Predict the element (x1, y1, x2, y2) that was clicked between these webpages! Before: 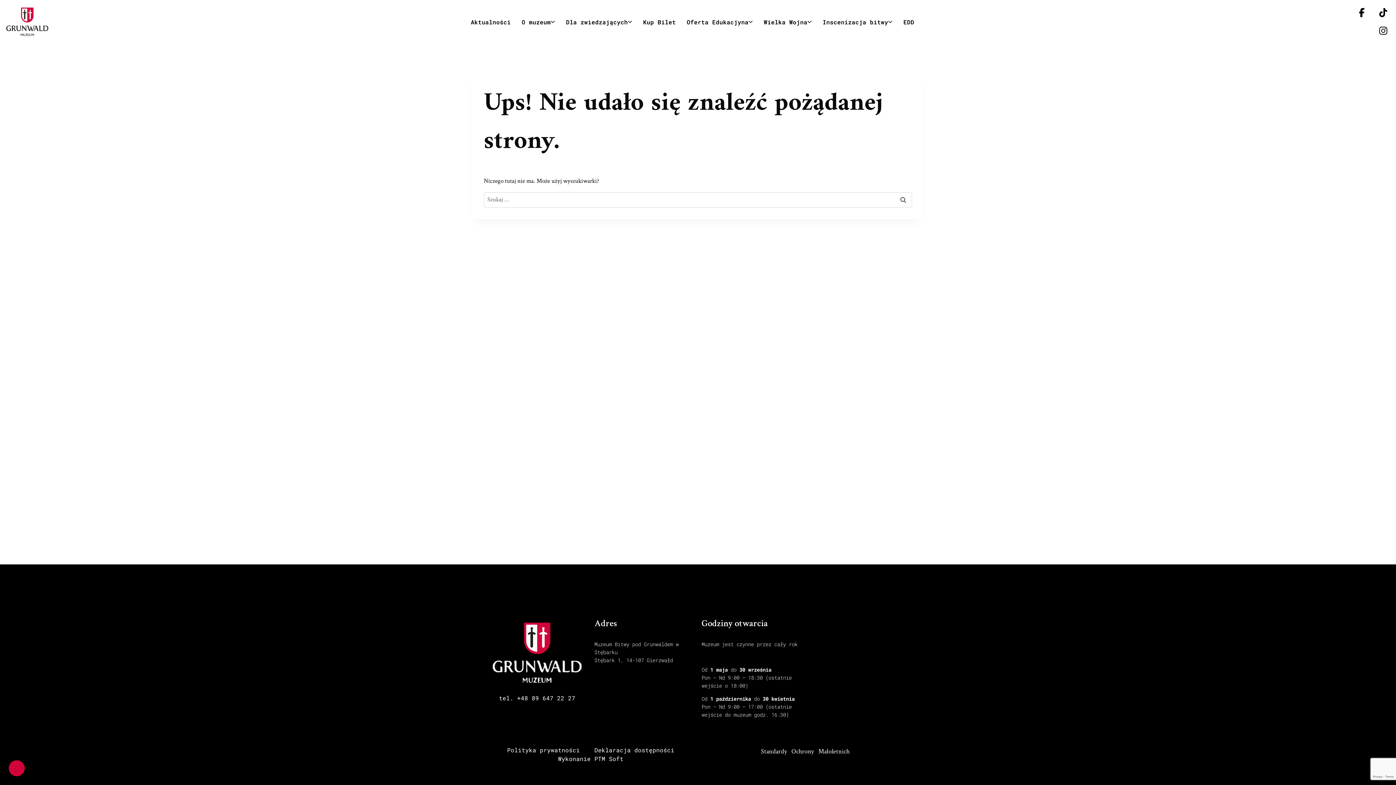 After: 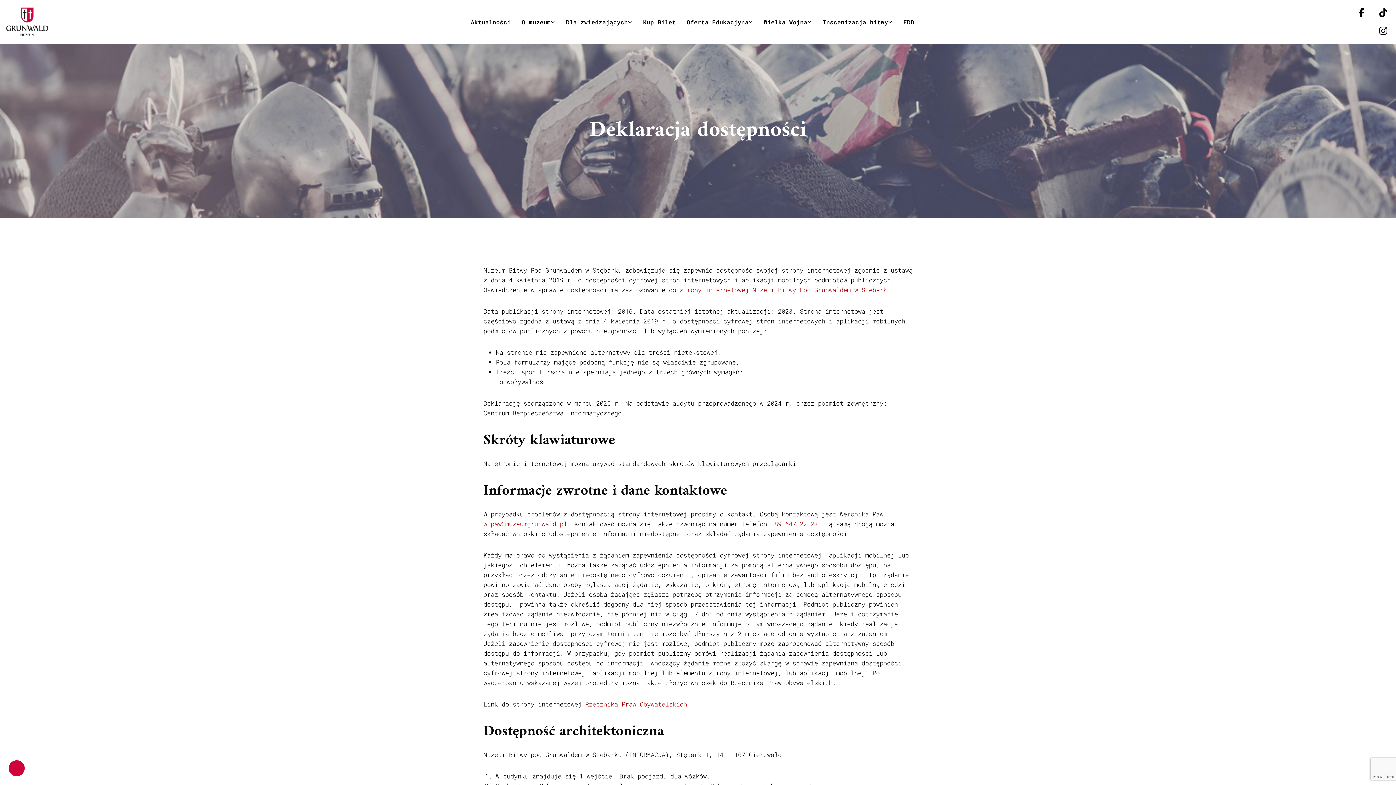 Action: bbox: (594, 746, 674, 754) label: Deklaracja dostępności